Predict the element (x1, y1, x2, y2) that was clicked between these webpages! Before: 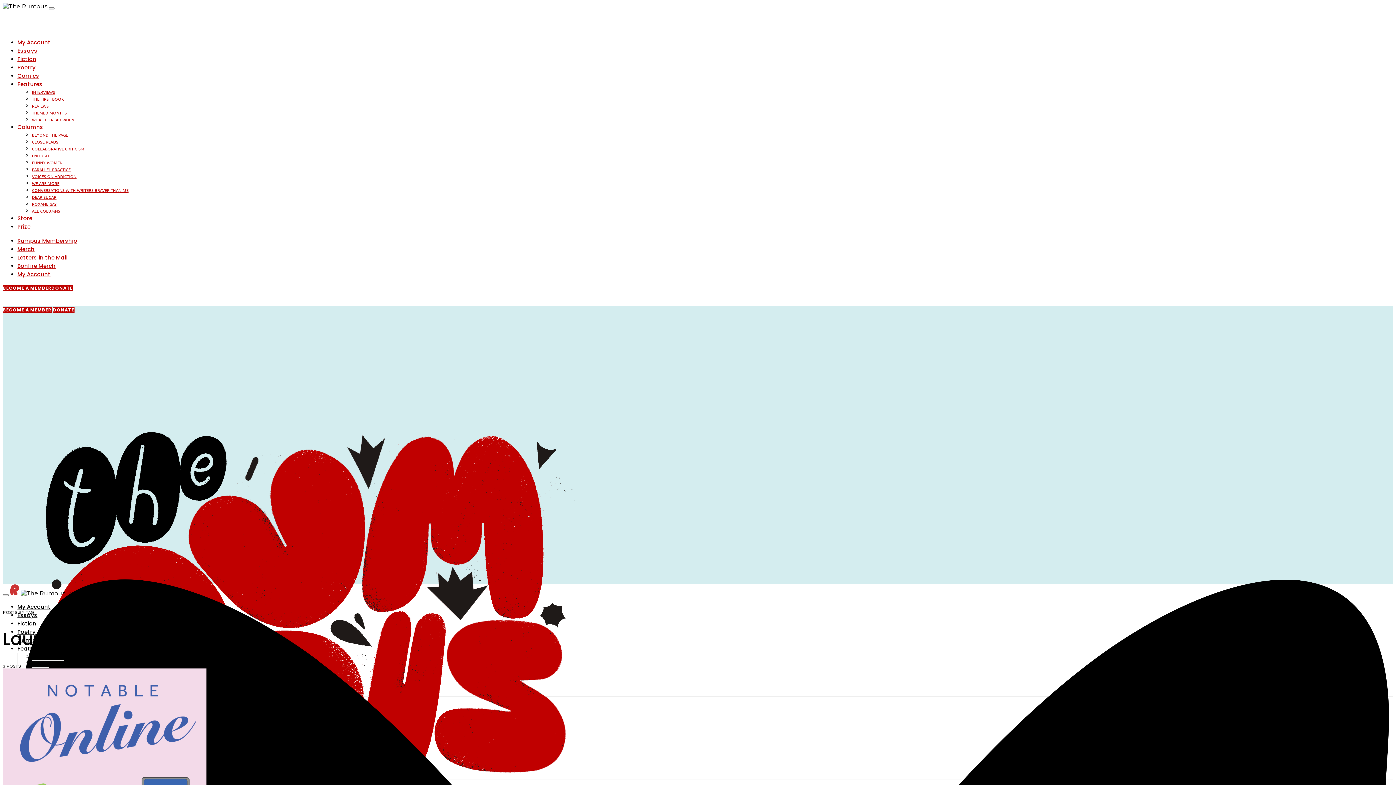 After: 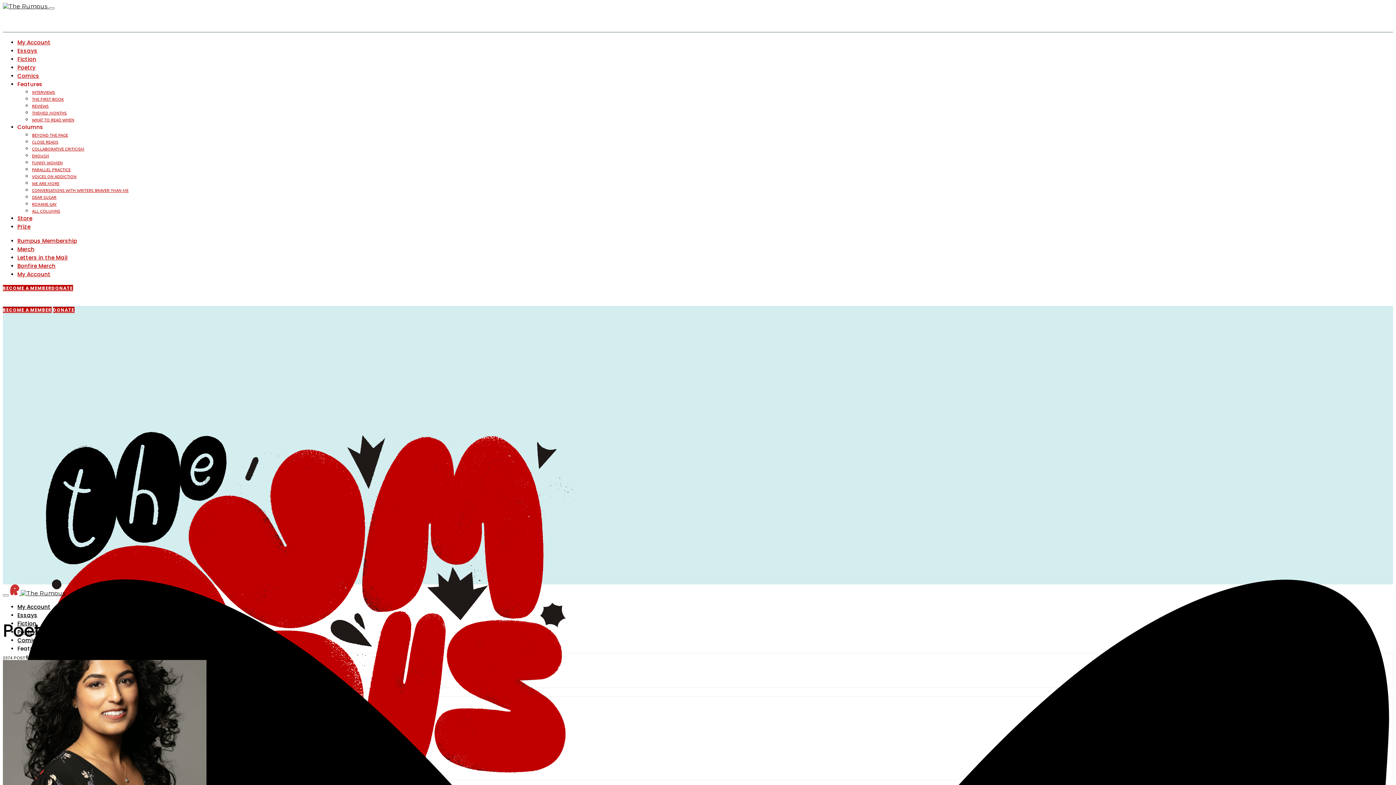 Action: bbox: (17, 63, 35, 71) label: Poetry